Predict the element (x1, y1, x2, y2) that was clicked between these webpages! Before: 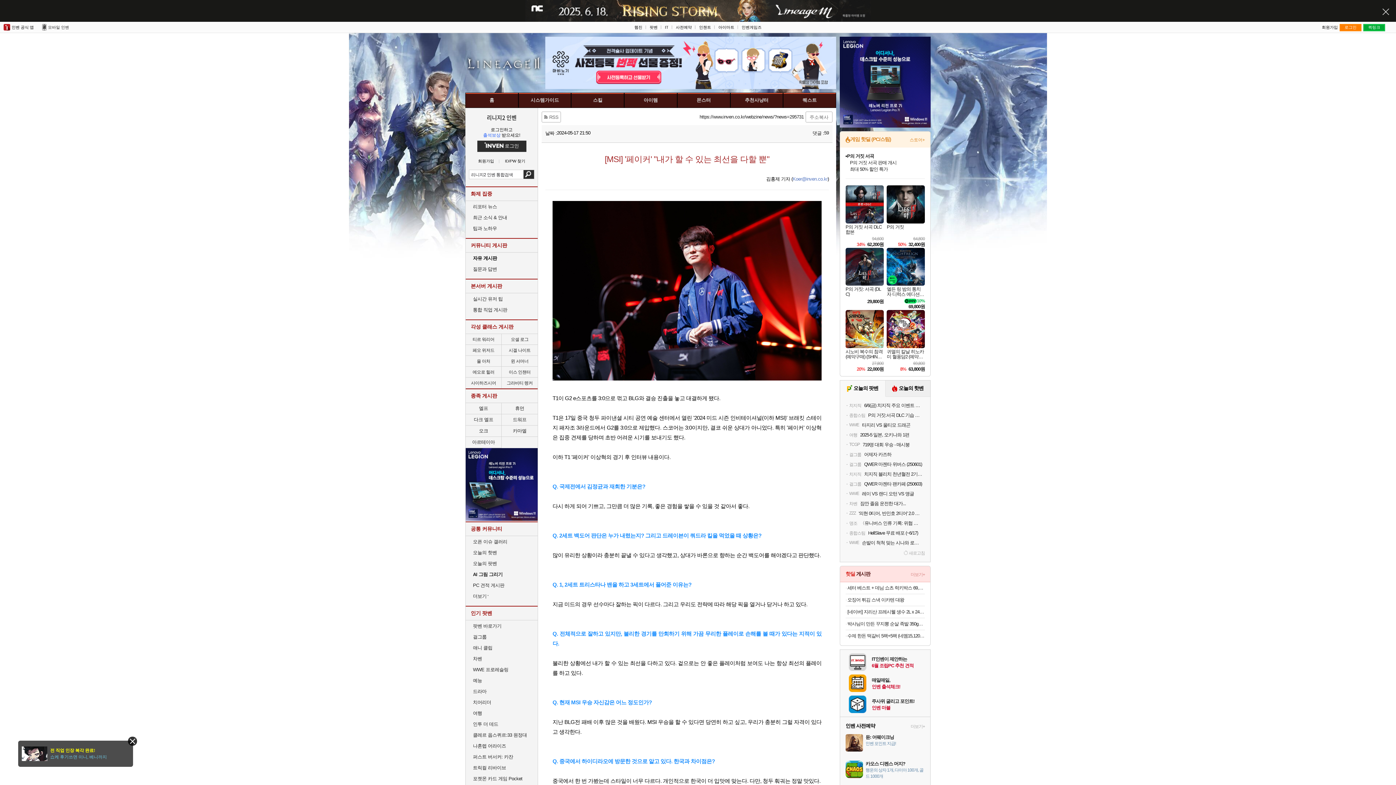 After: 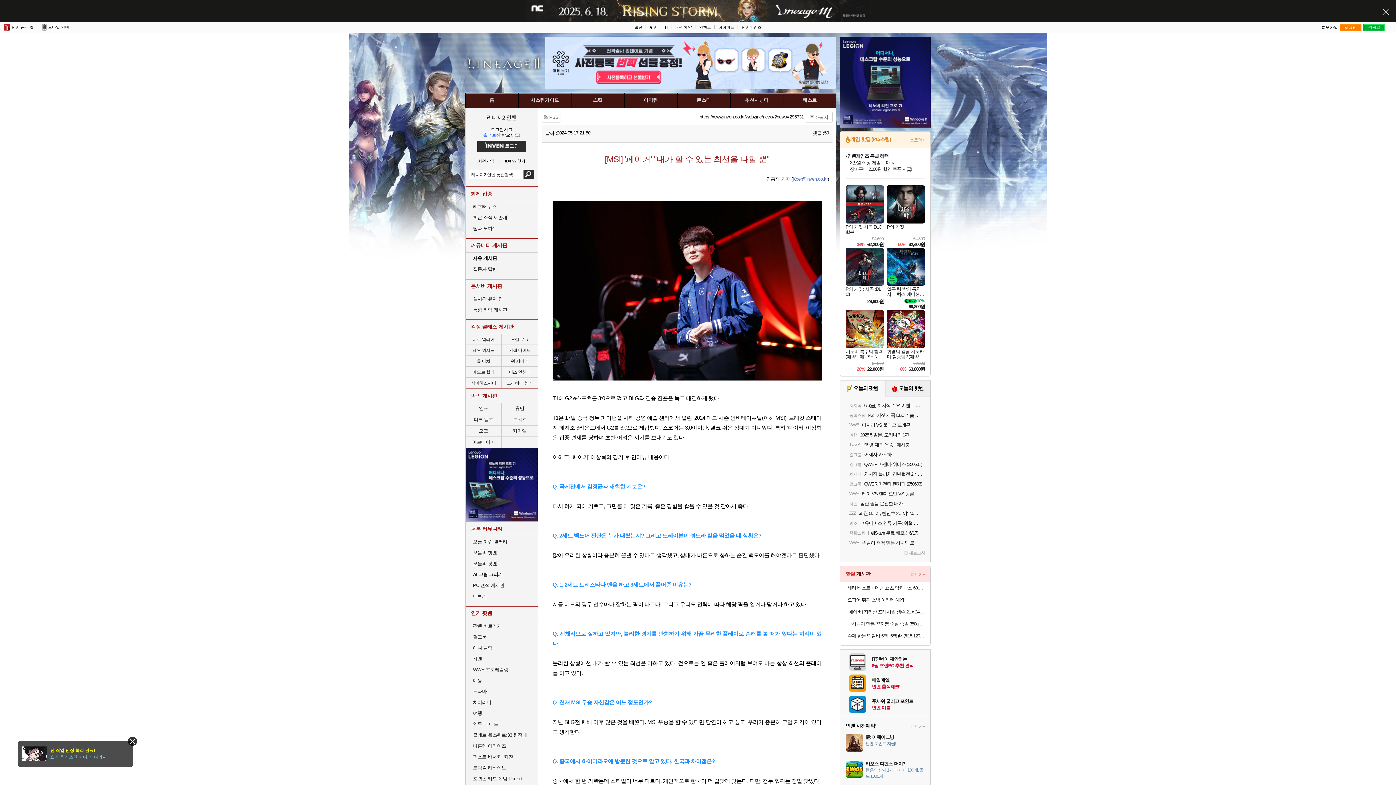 Action: label: 듄: 어웨이크닝

인벤 포인트 지급! bbox: (845, 734, 925, 760)